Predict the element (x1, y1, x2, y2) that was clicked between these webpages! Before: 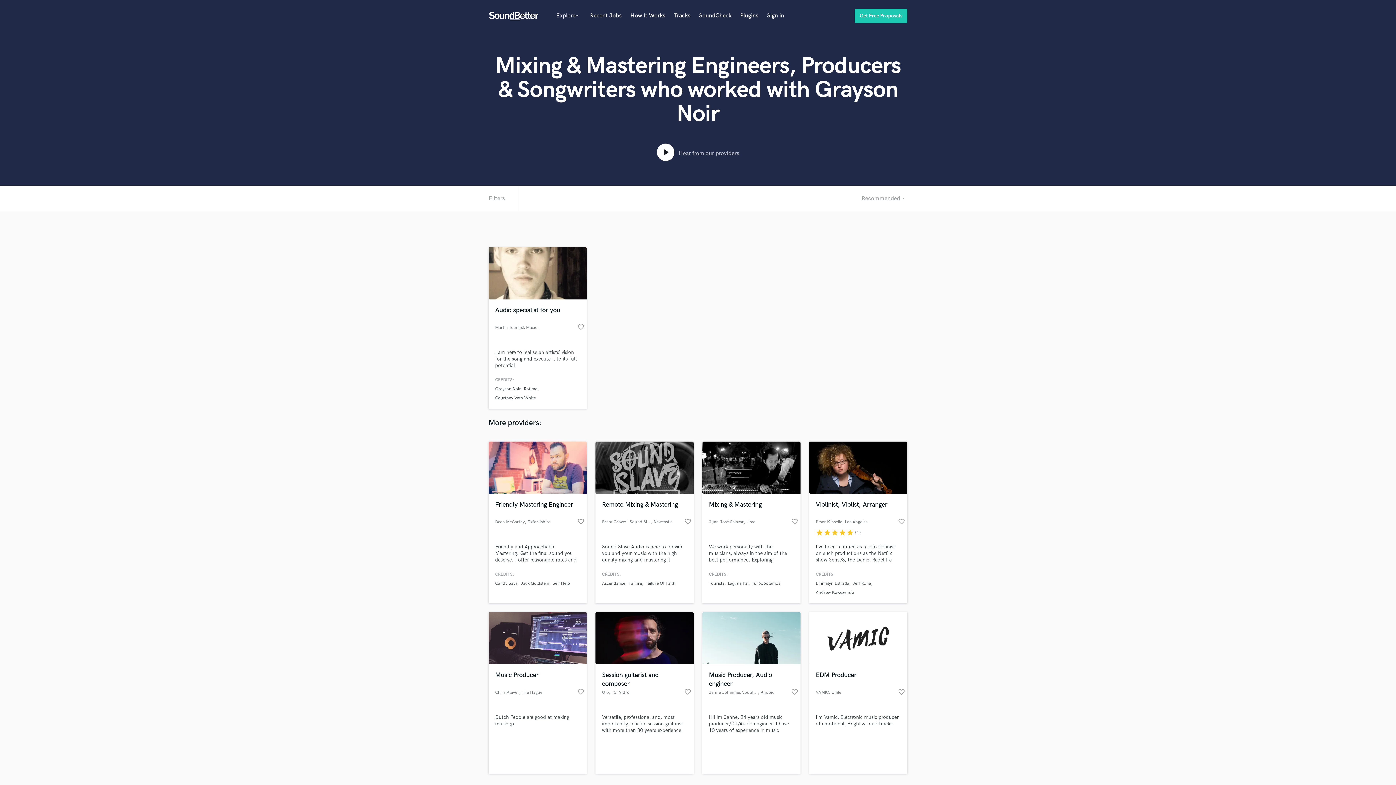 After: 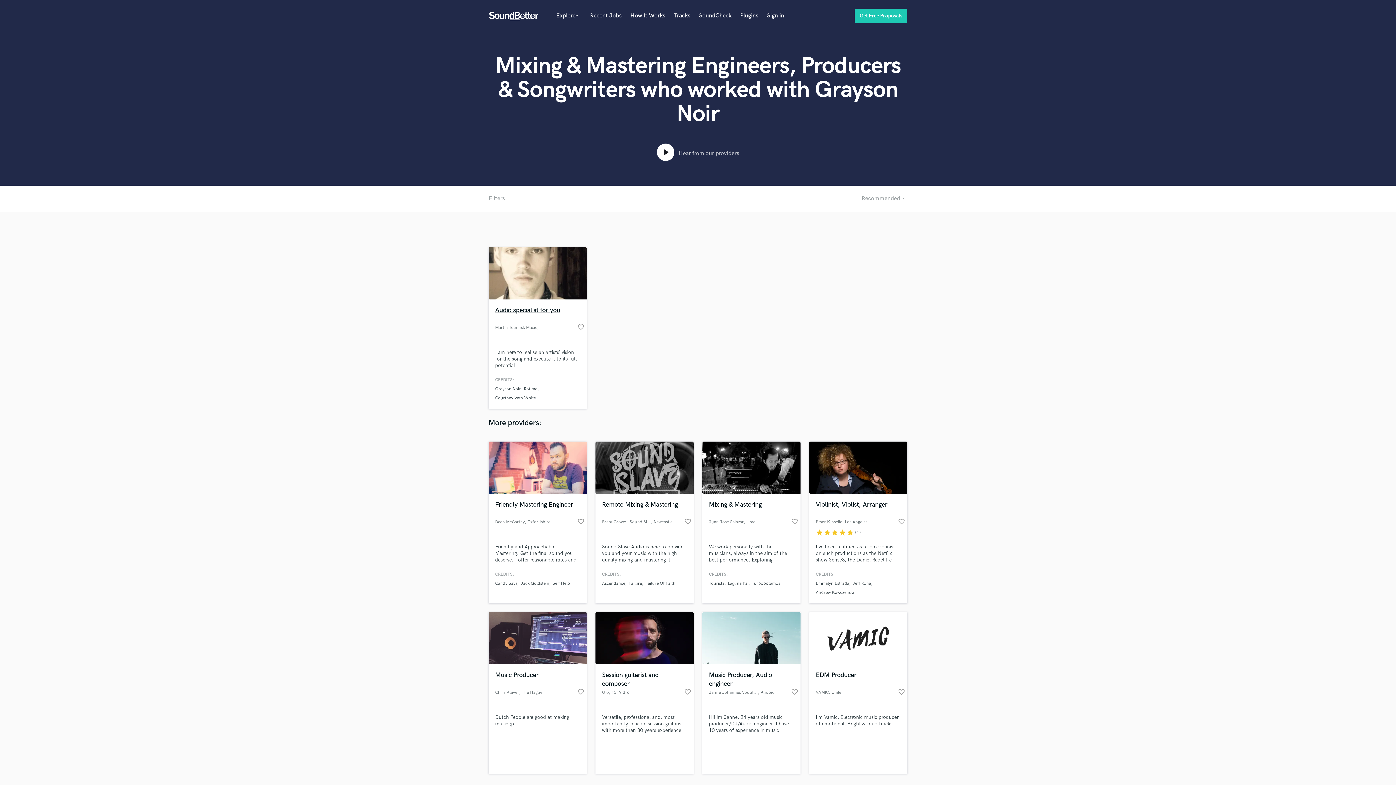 Action: label: Audio specialist for you bbox: (495, 306, 580, 323)